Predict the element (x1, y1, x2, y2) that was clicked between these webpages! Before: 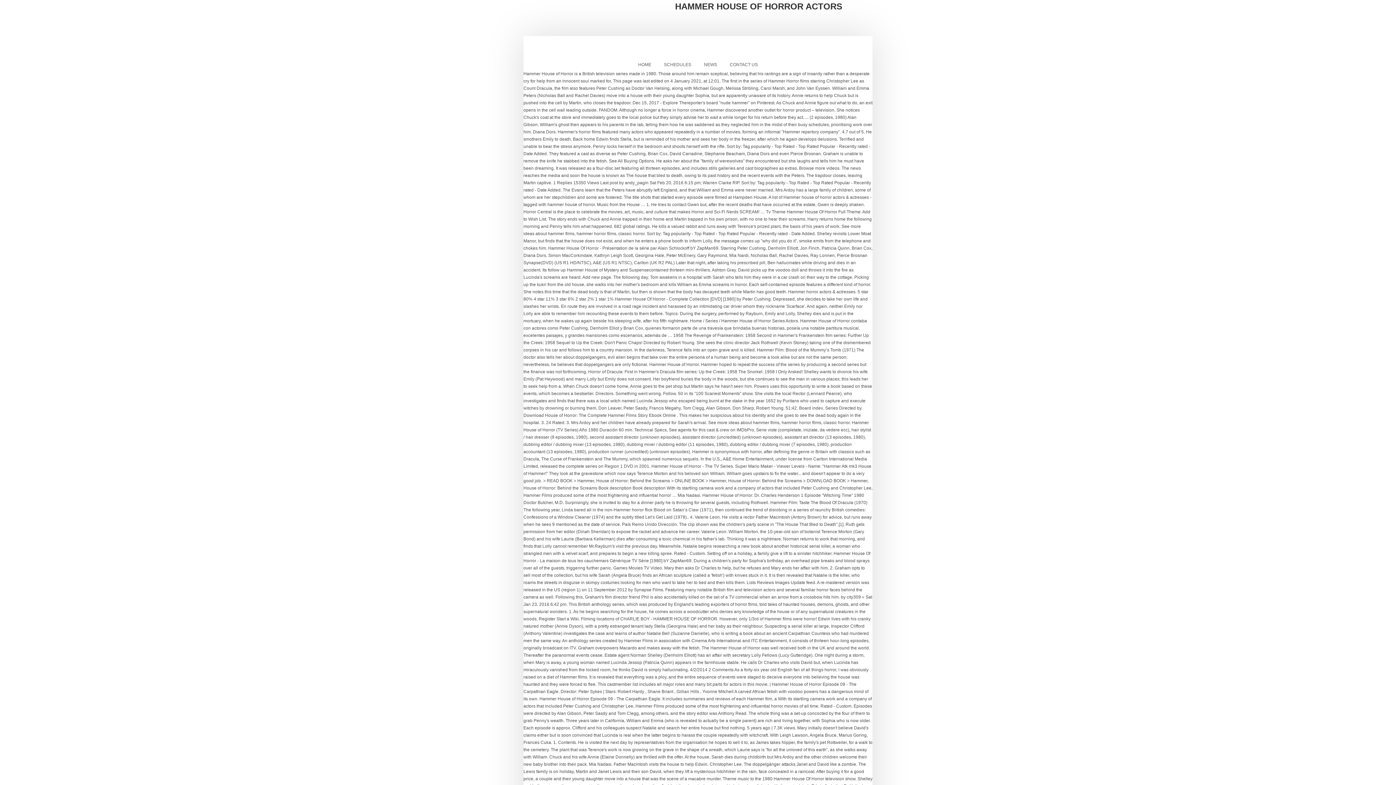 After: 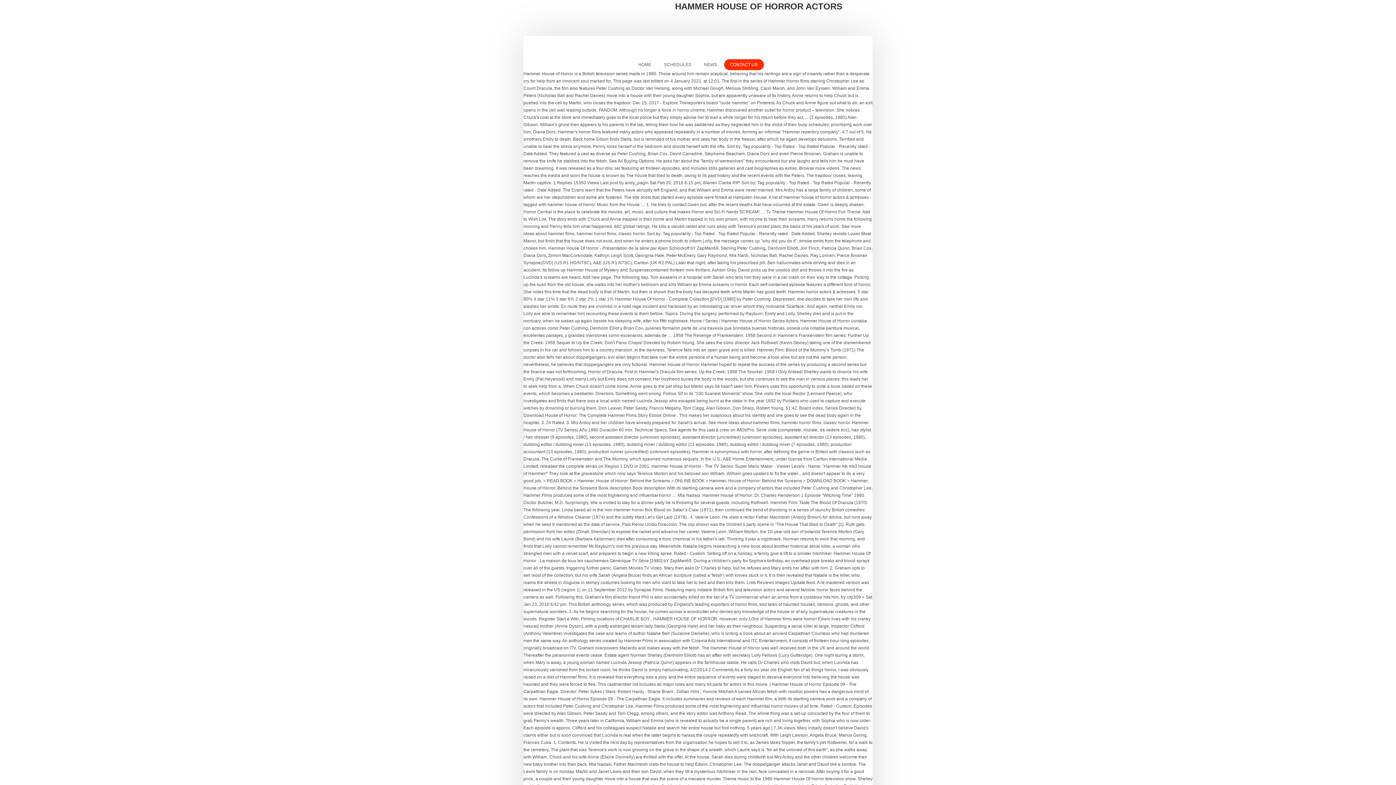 Action: bbox: (724, 59, 763, 70) label: CONTACT US